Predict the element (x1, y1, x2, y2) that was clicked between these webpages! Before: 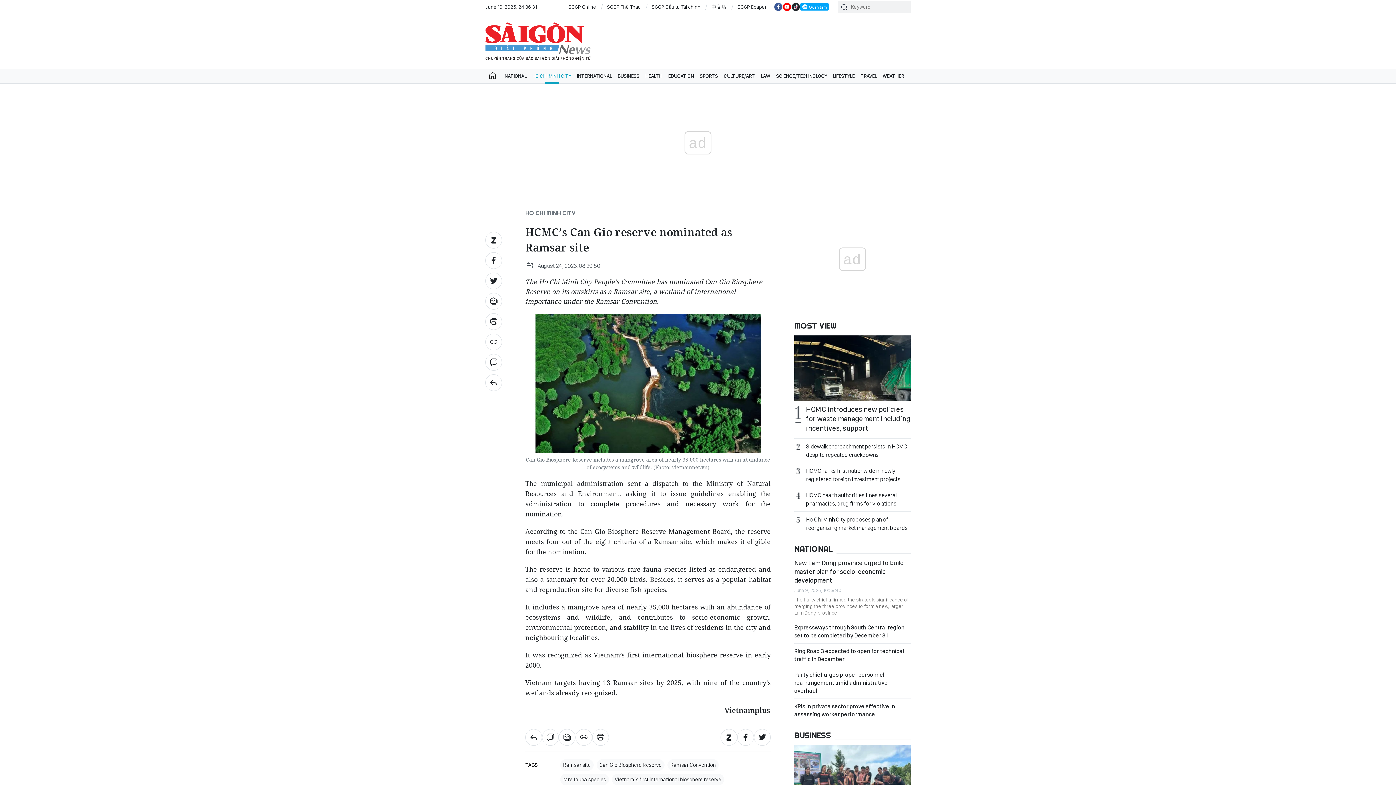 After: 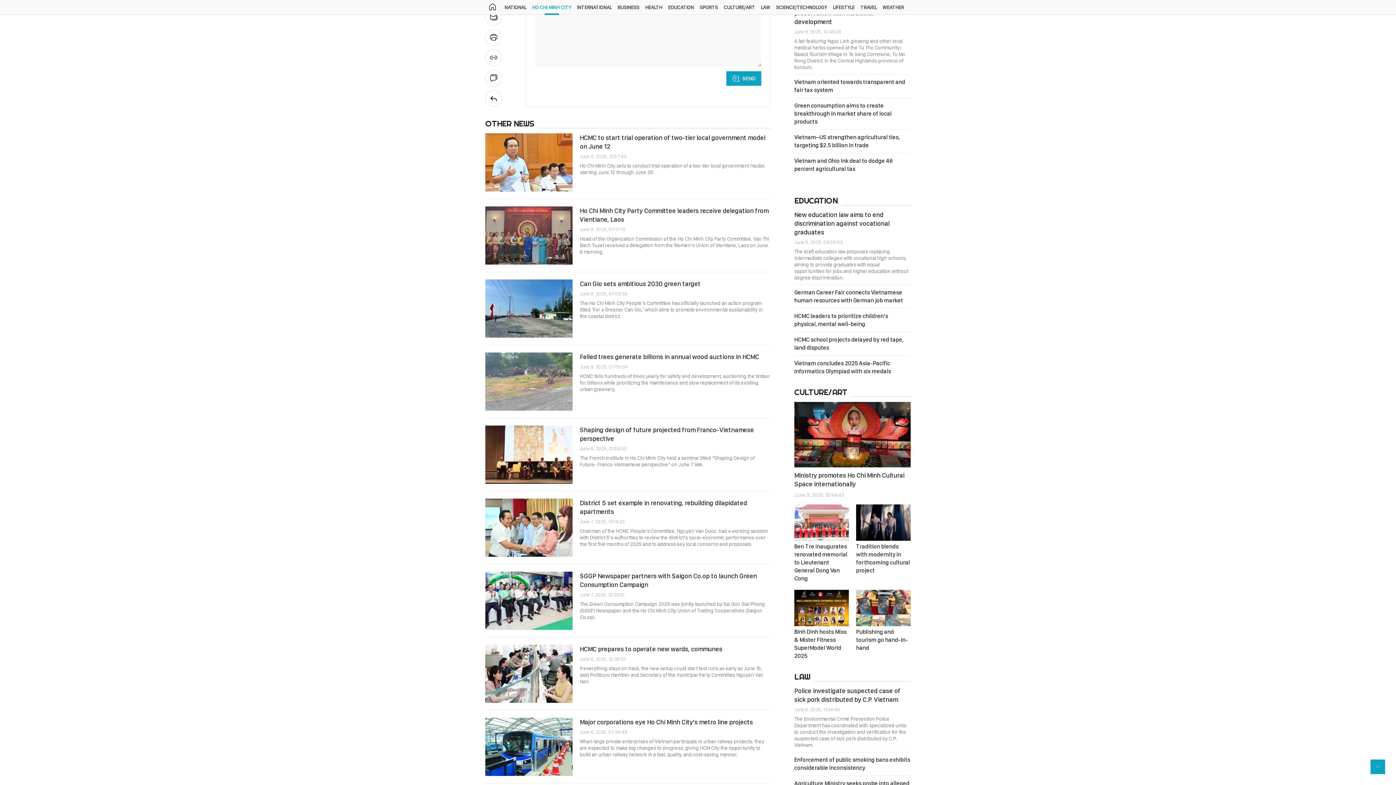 Action: bbox: (485, 354, 502, 370)